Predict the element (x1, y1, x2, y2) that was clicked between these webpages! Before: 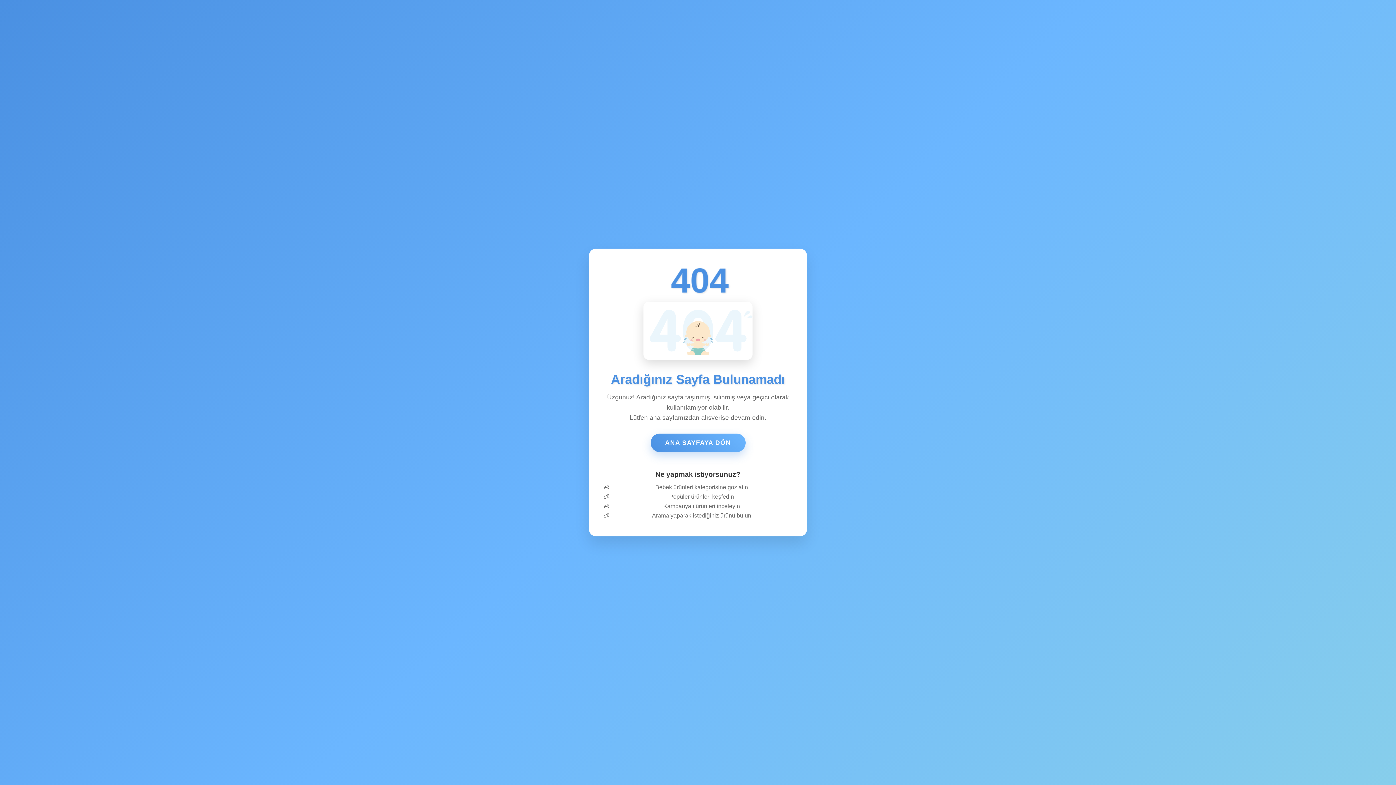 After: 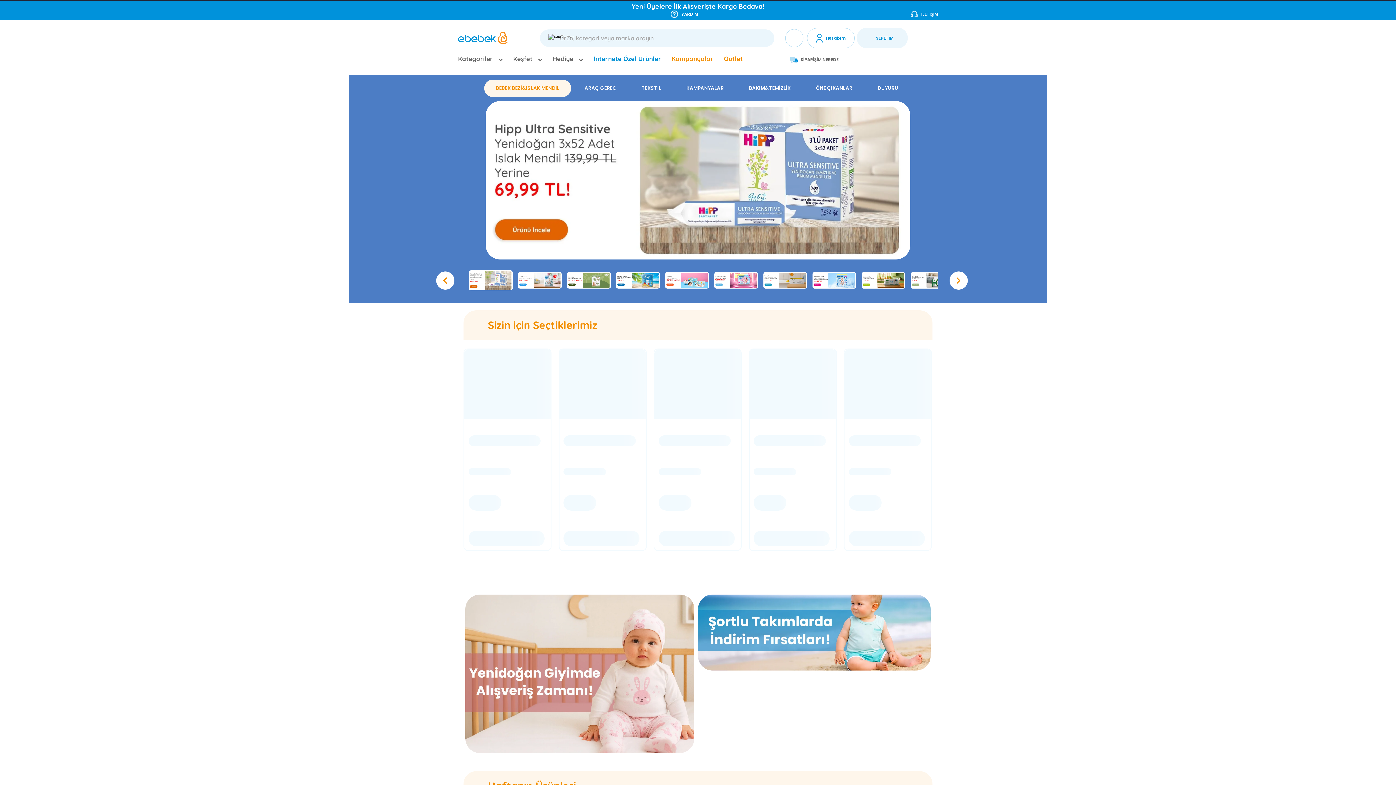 Action: bbox: (650, 433, 745, 452) label: ANA SAYFAYA DÖN